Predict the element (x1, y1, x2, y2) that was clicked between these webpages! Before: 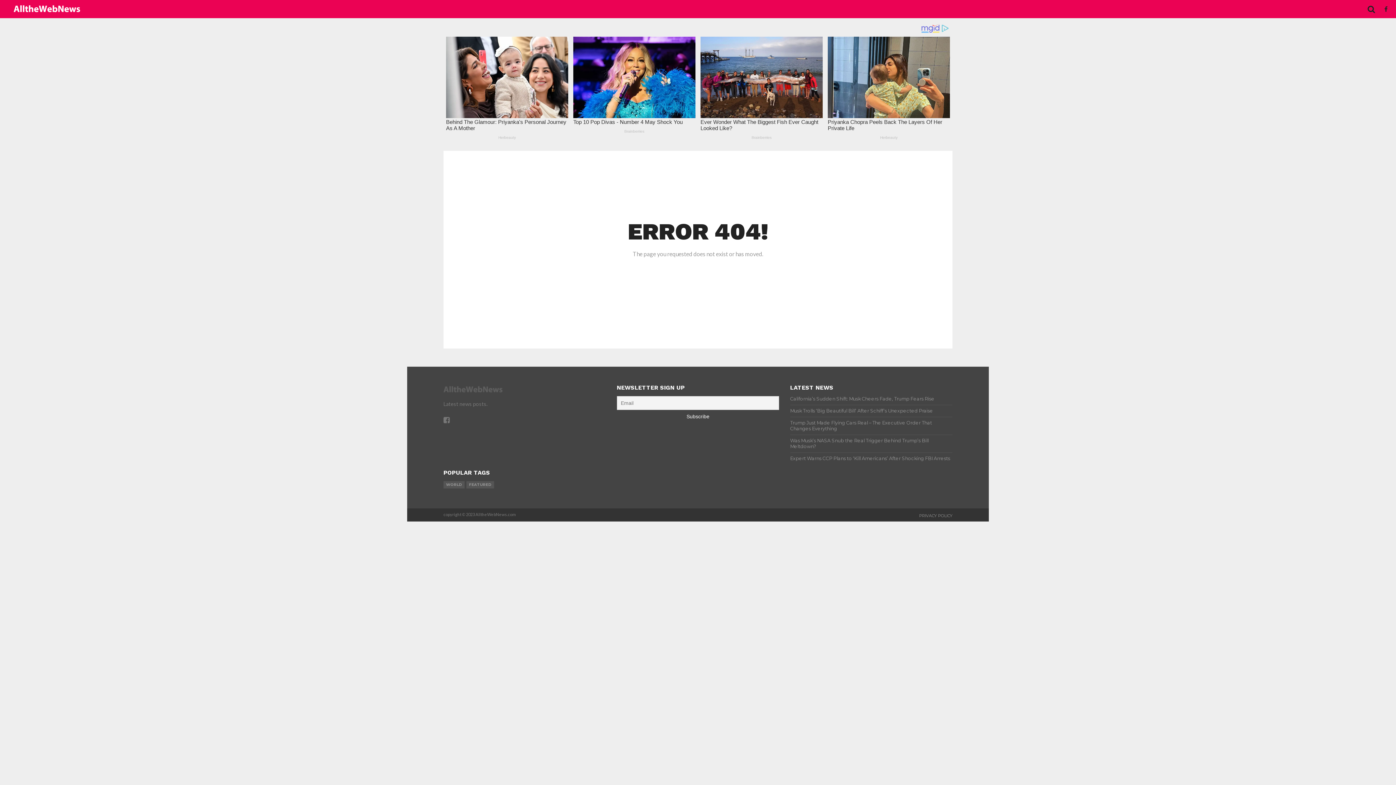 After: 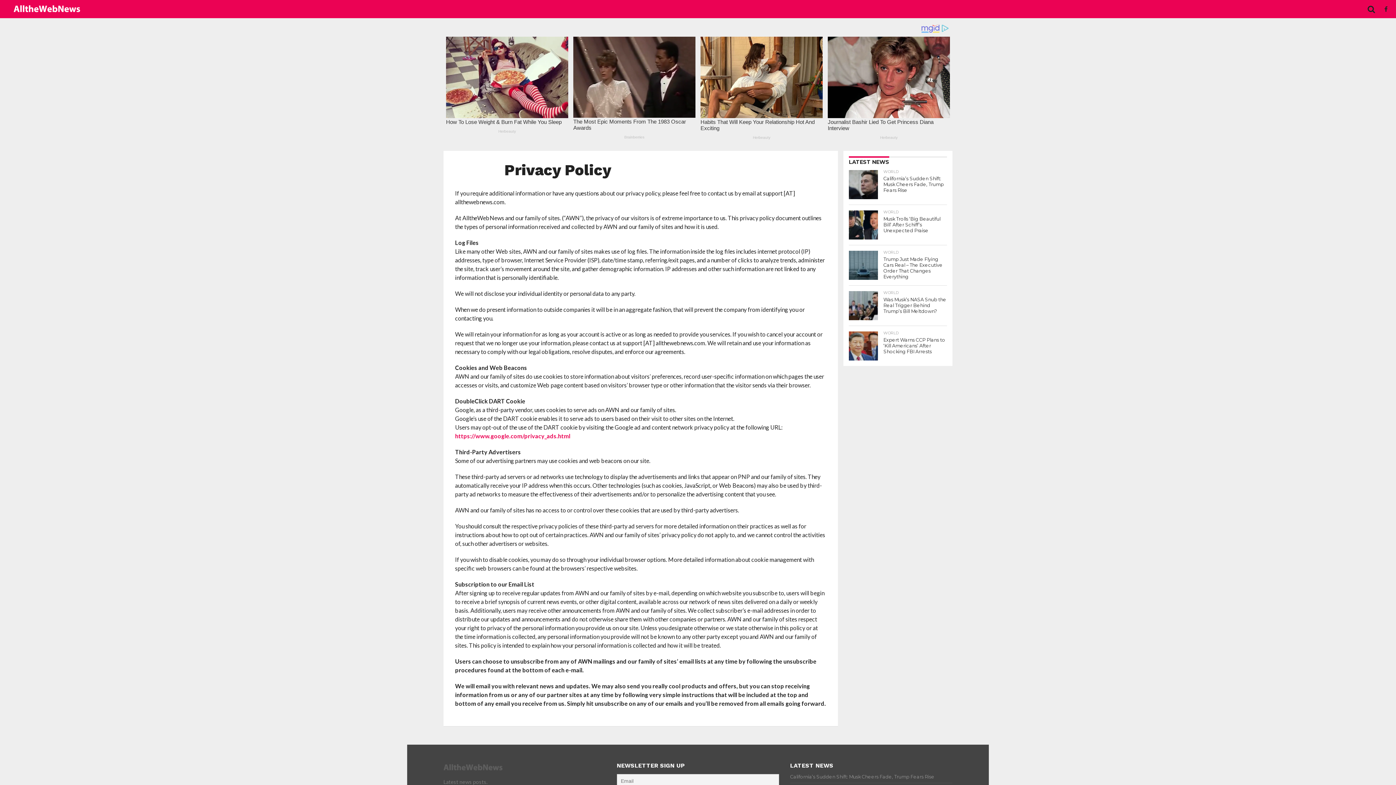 Action: label: PRIVACY POLICY bbox: (919, 513, 952, 518)